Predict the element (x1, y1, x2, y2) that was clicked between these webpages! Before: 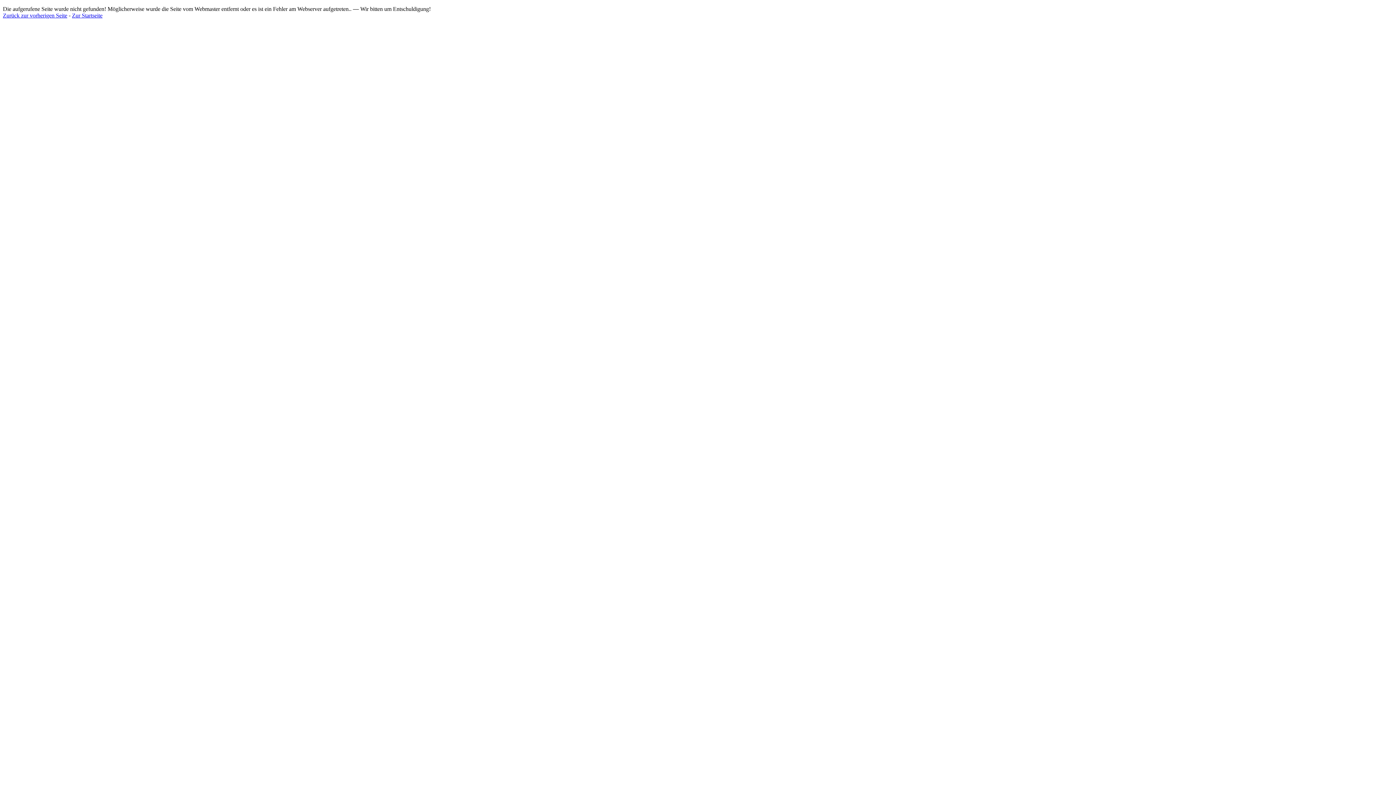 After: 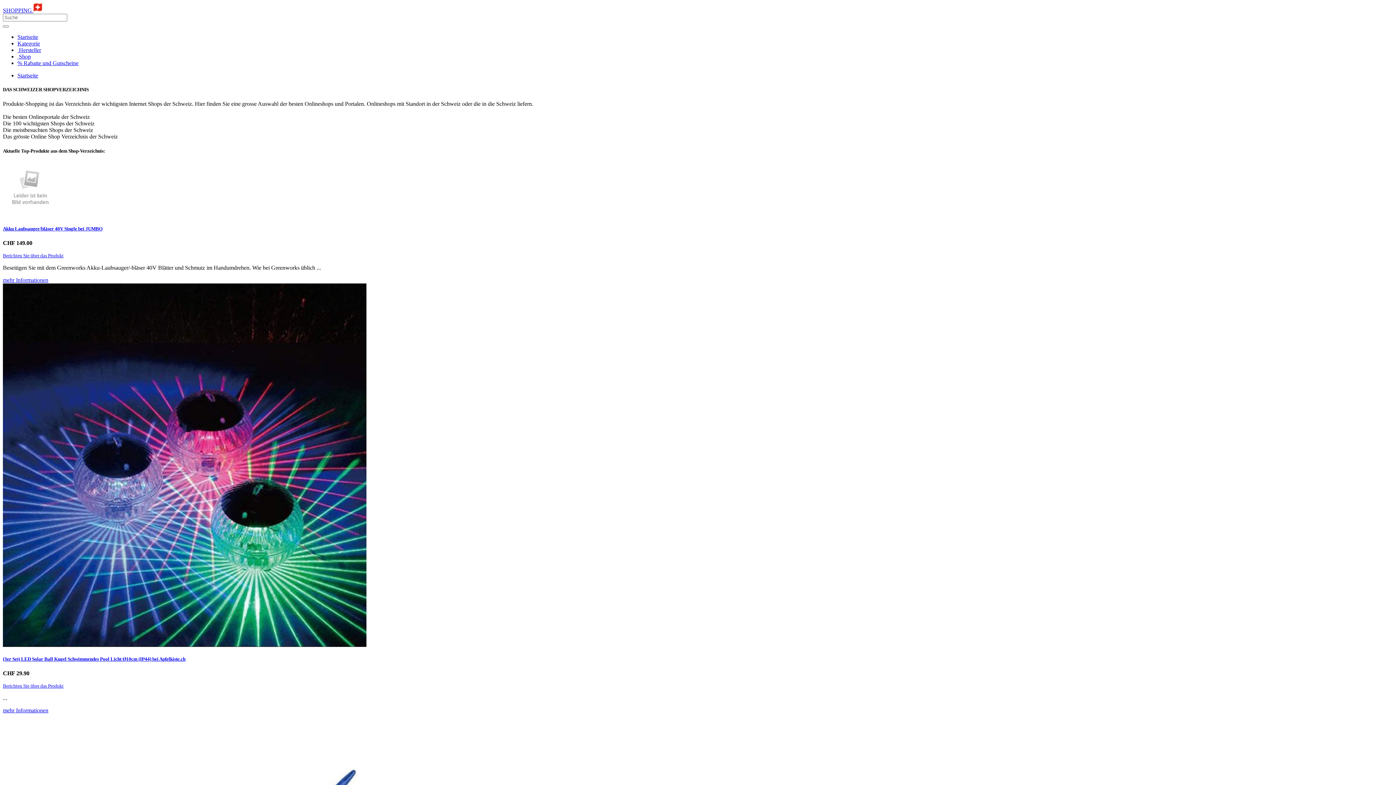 Action: label: Zur Startseite bbox: (72, 12, 102, 18)